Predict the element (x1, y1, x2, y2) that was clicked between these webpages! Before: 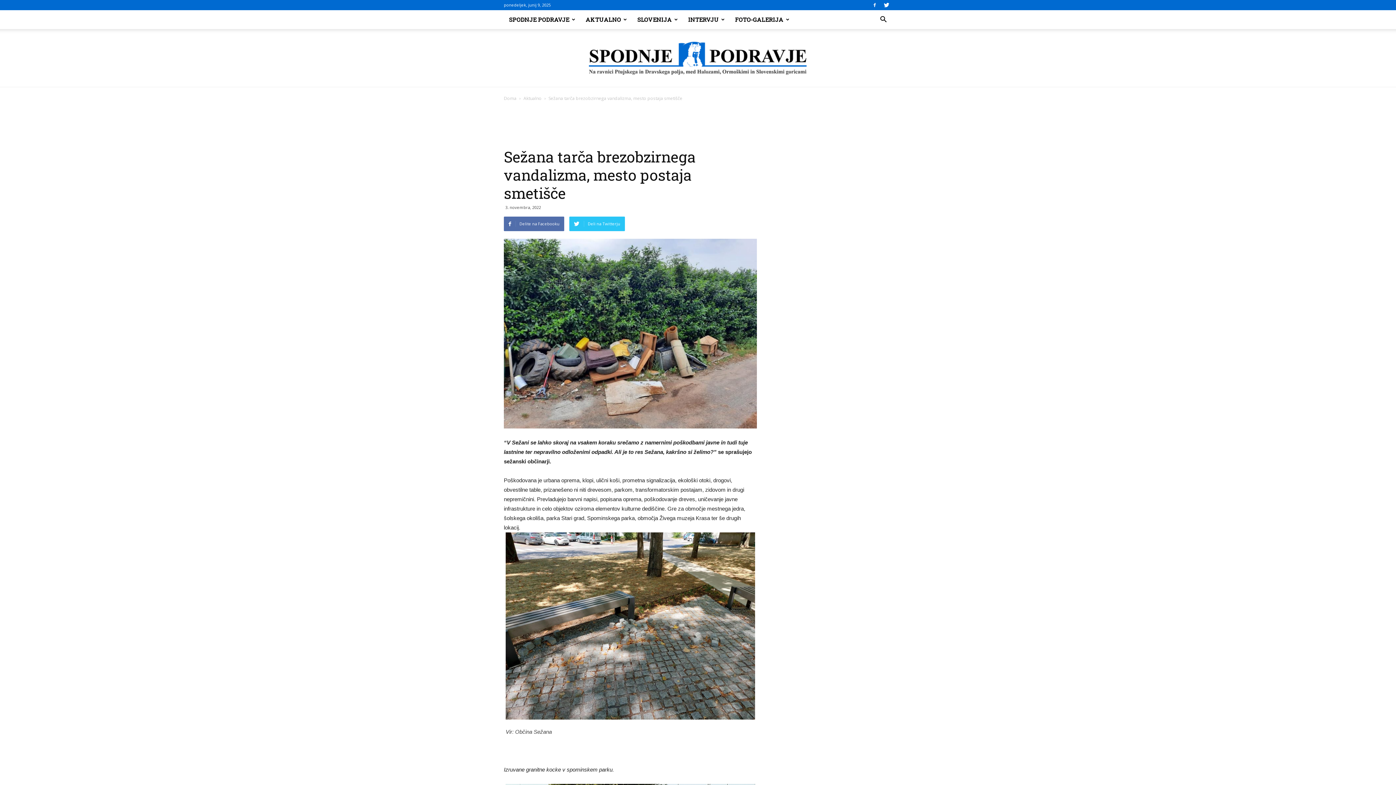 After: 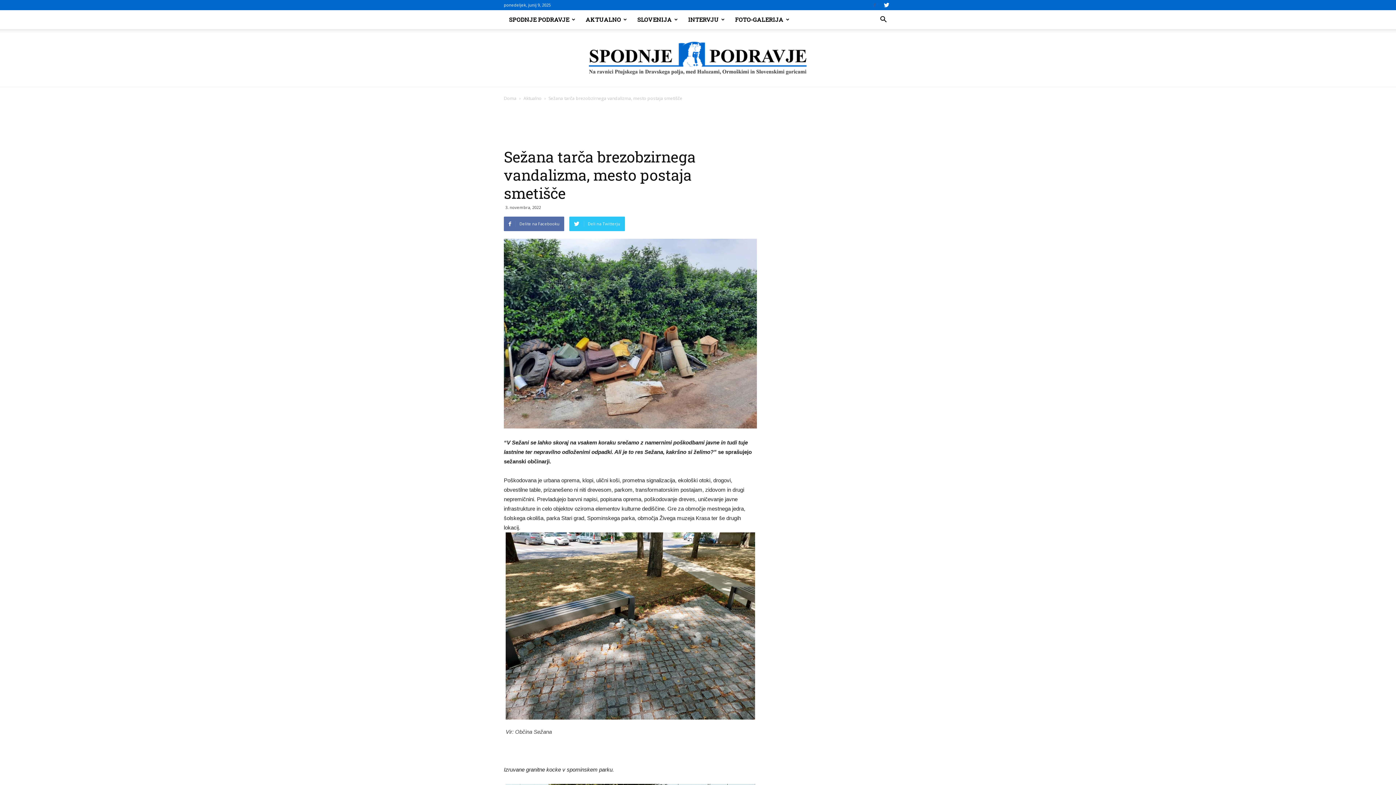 Action: bbox: (869, 0, 880, 10)